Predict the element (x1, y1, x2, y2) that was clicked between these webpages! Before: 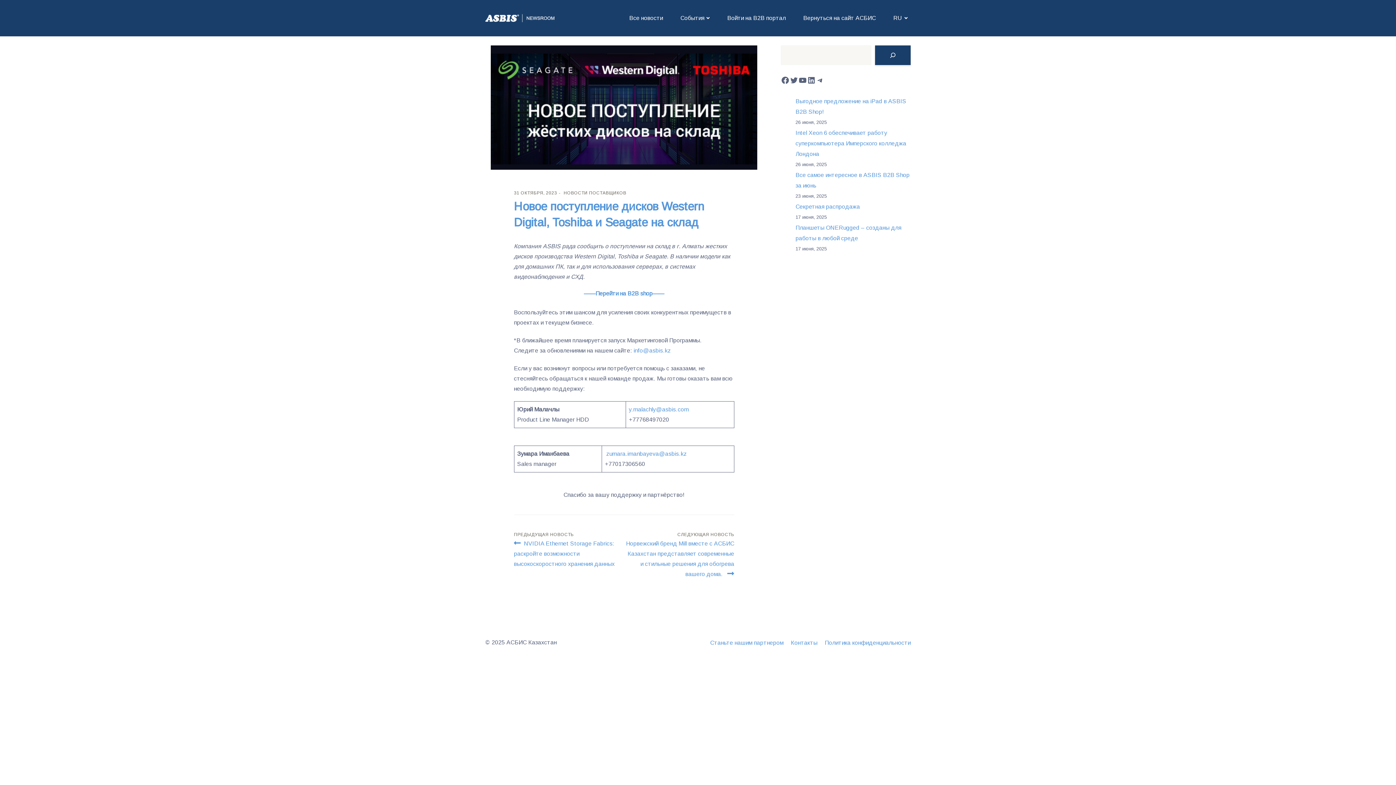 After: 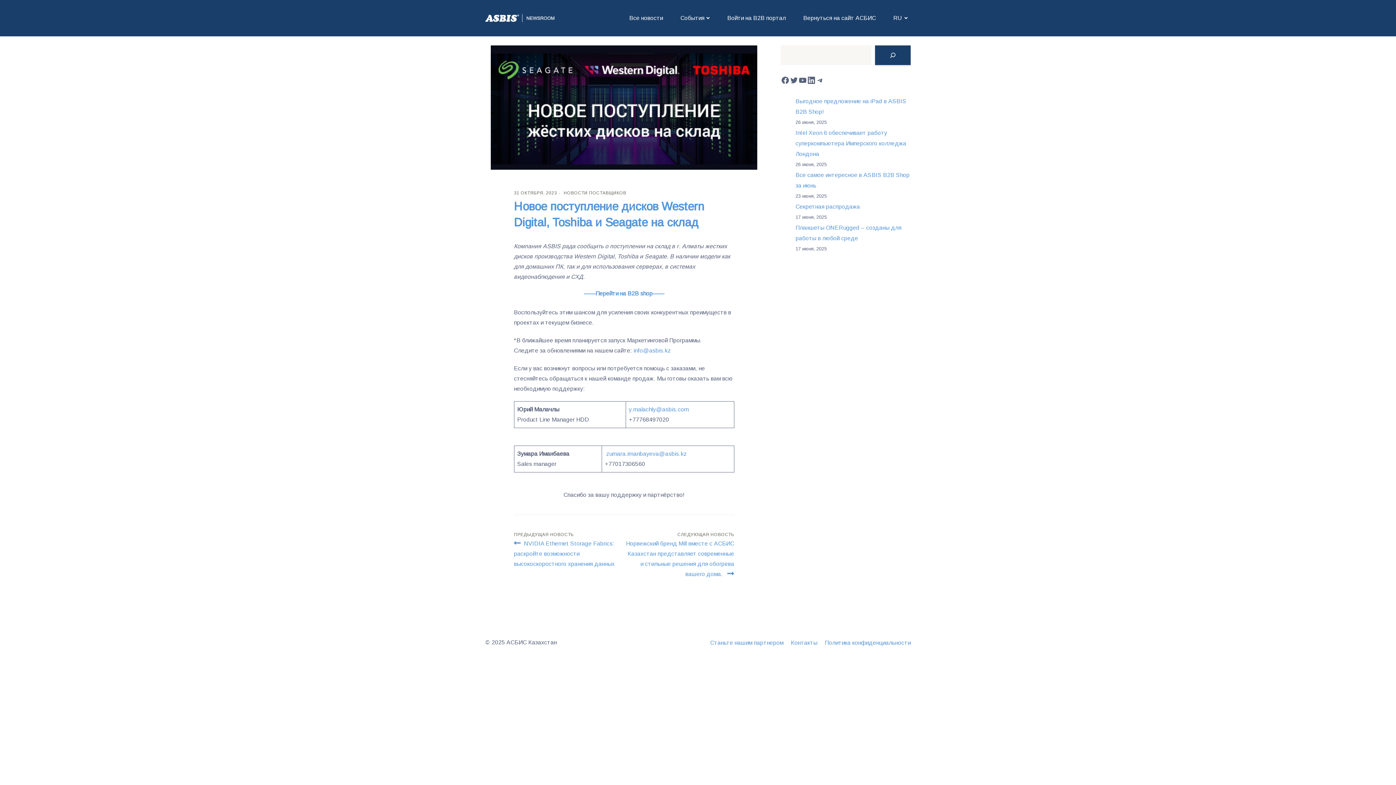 Action: bbox: (807, 76, 816, 84) label: LinkedIn